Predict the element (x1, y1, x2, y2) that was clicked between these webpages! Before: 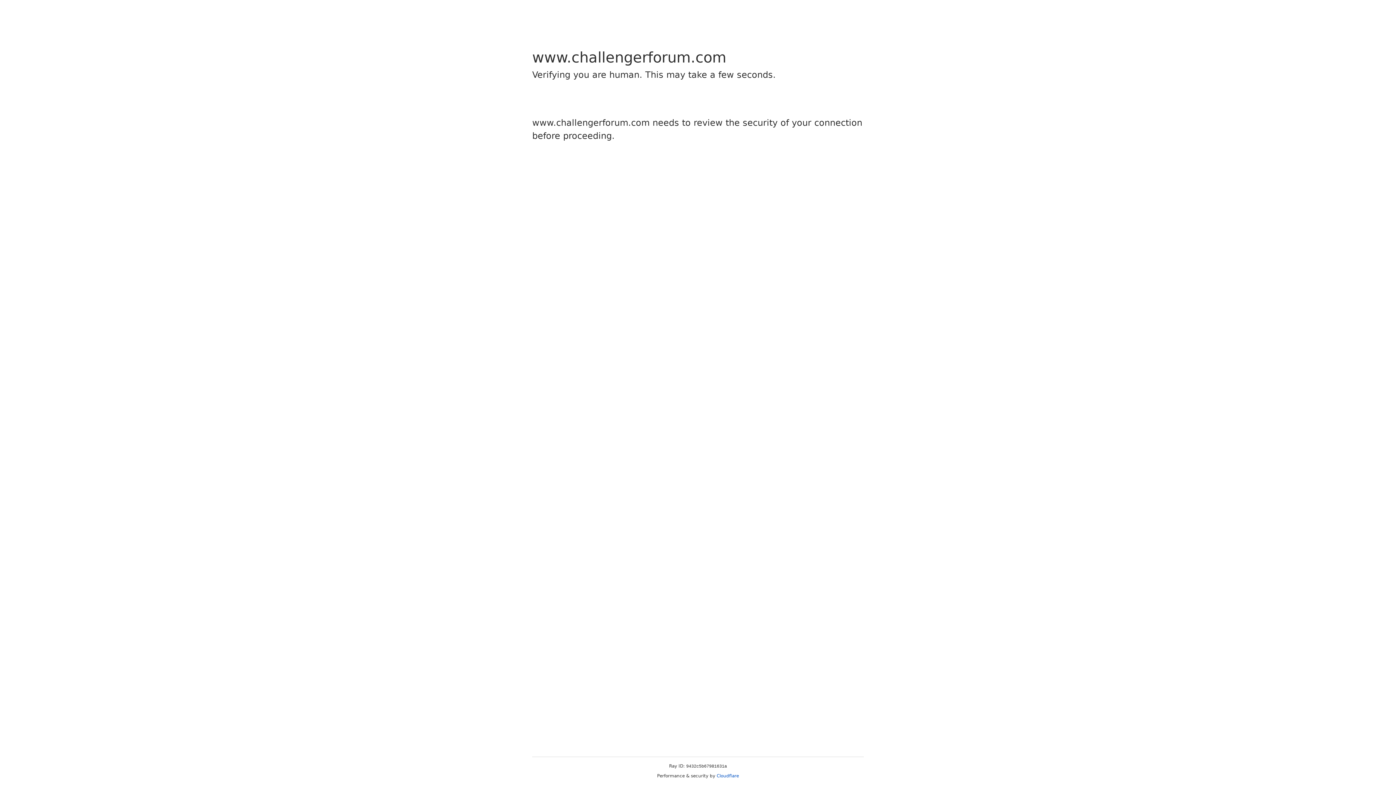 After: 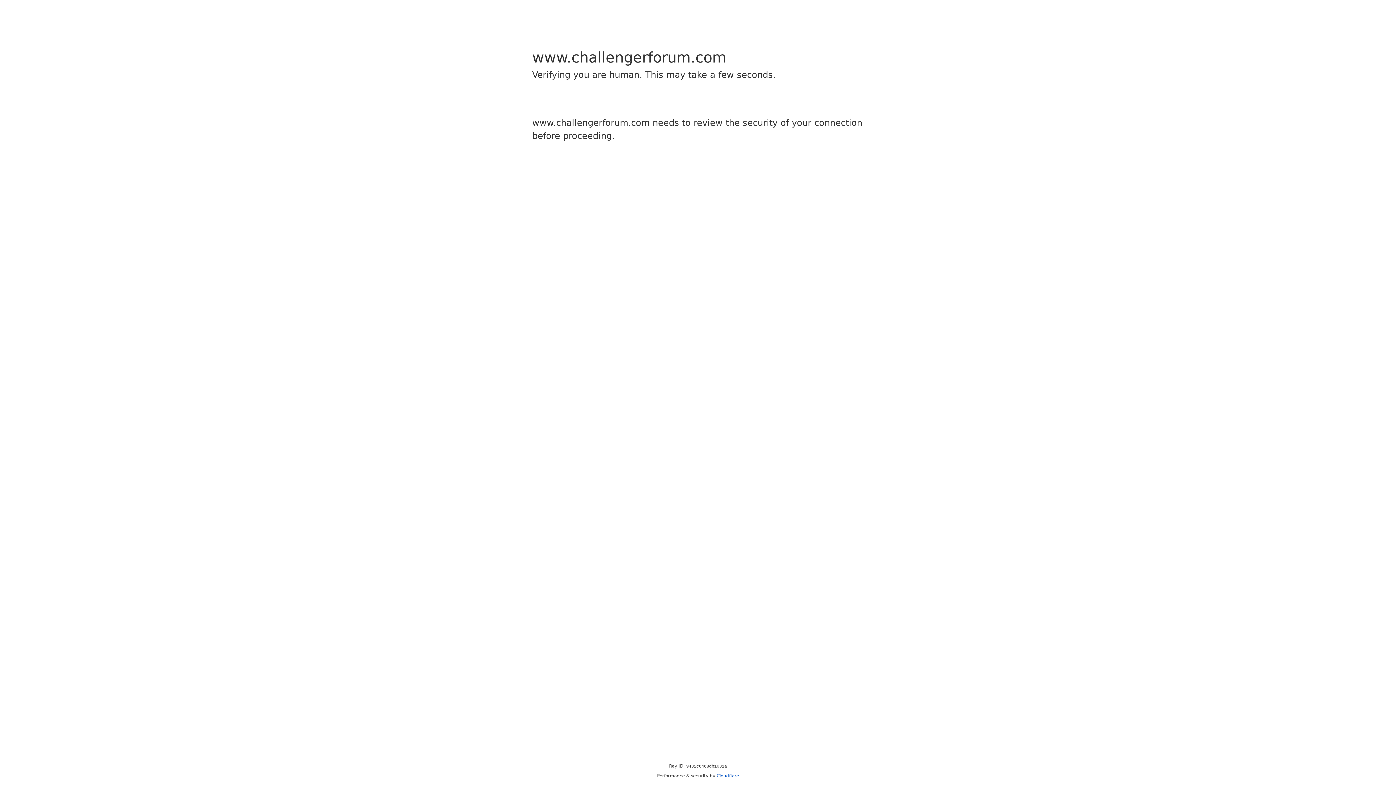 Action: label: Cloudflare bbox: (716, 773, 739, 778)